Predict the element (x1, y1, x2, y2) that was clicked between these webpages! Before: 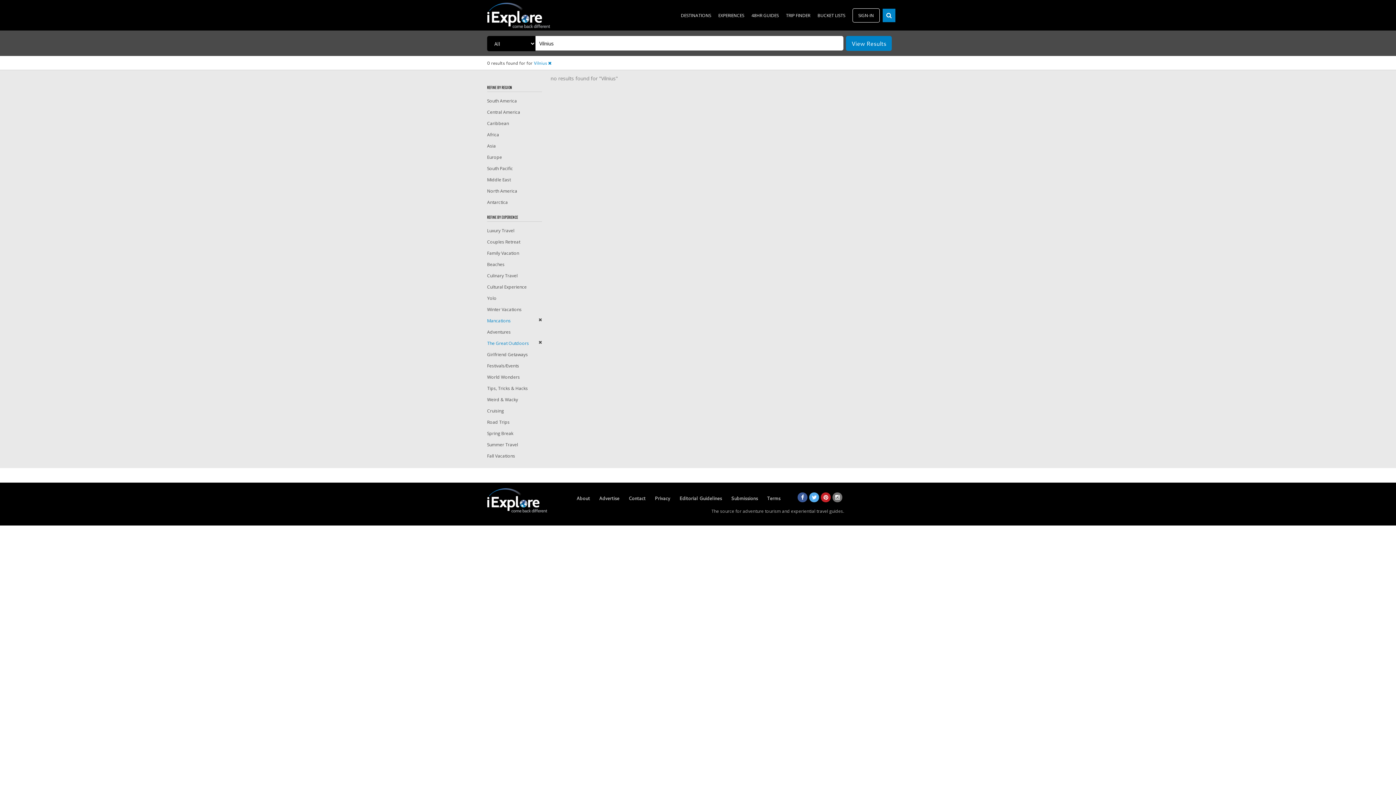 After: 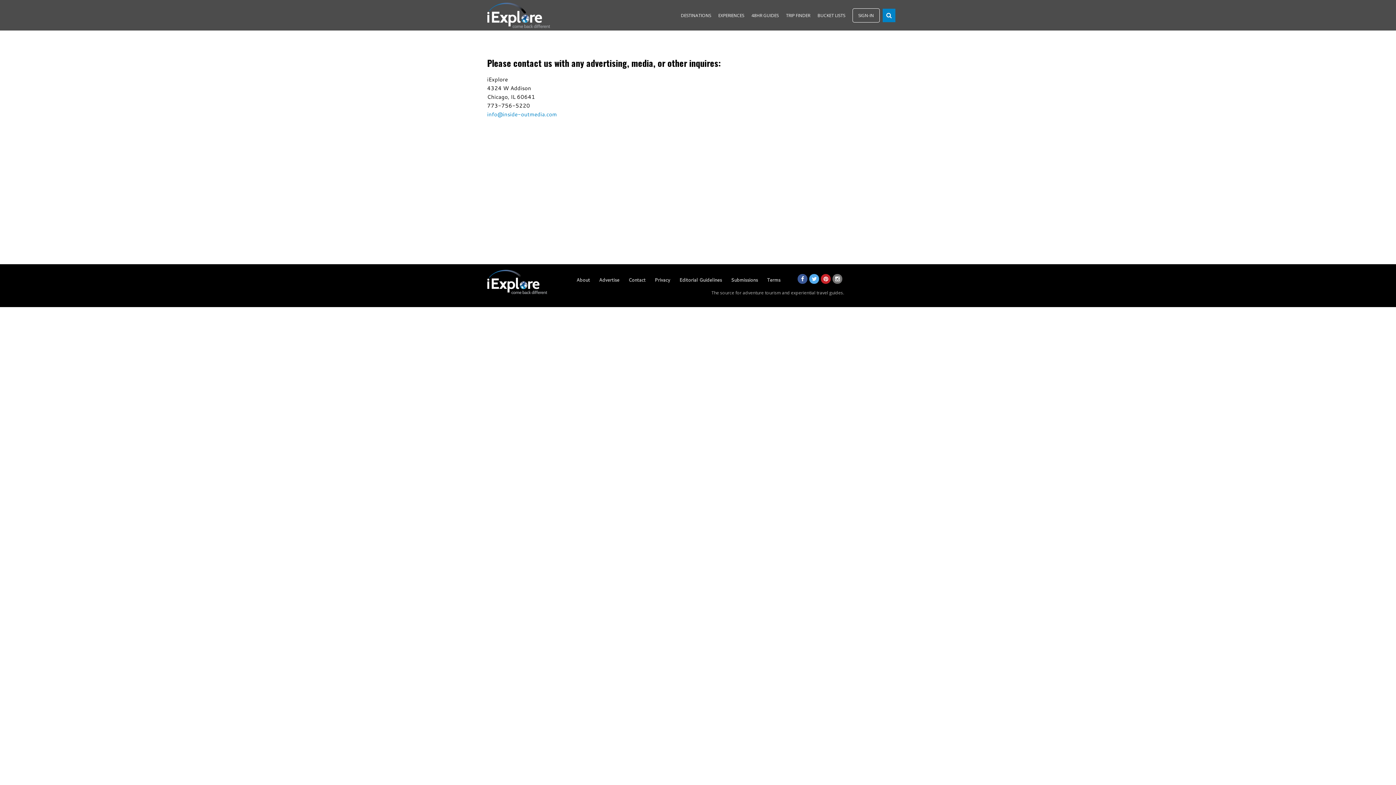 Action: bbox: (628, 495, 645, 501) label: Contact